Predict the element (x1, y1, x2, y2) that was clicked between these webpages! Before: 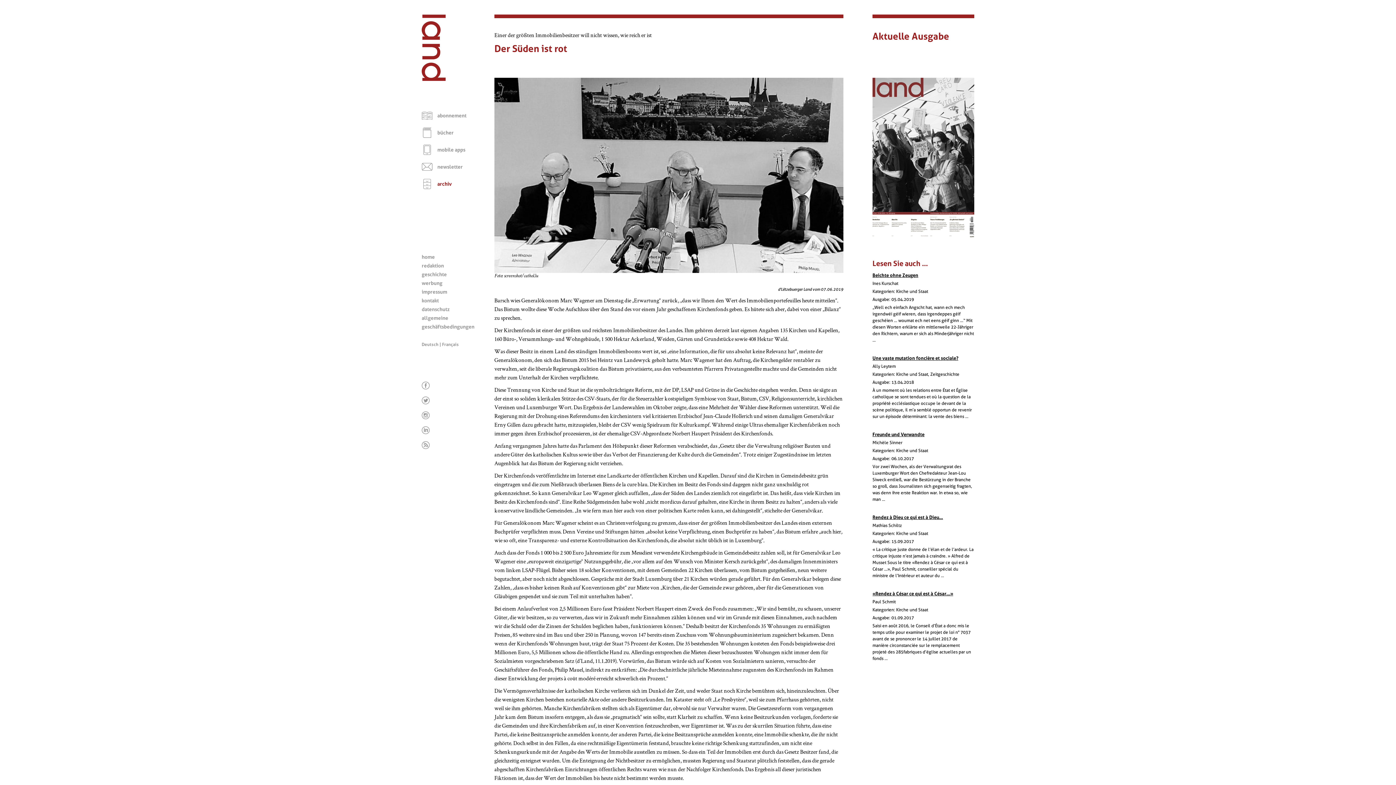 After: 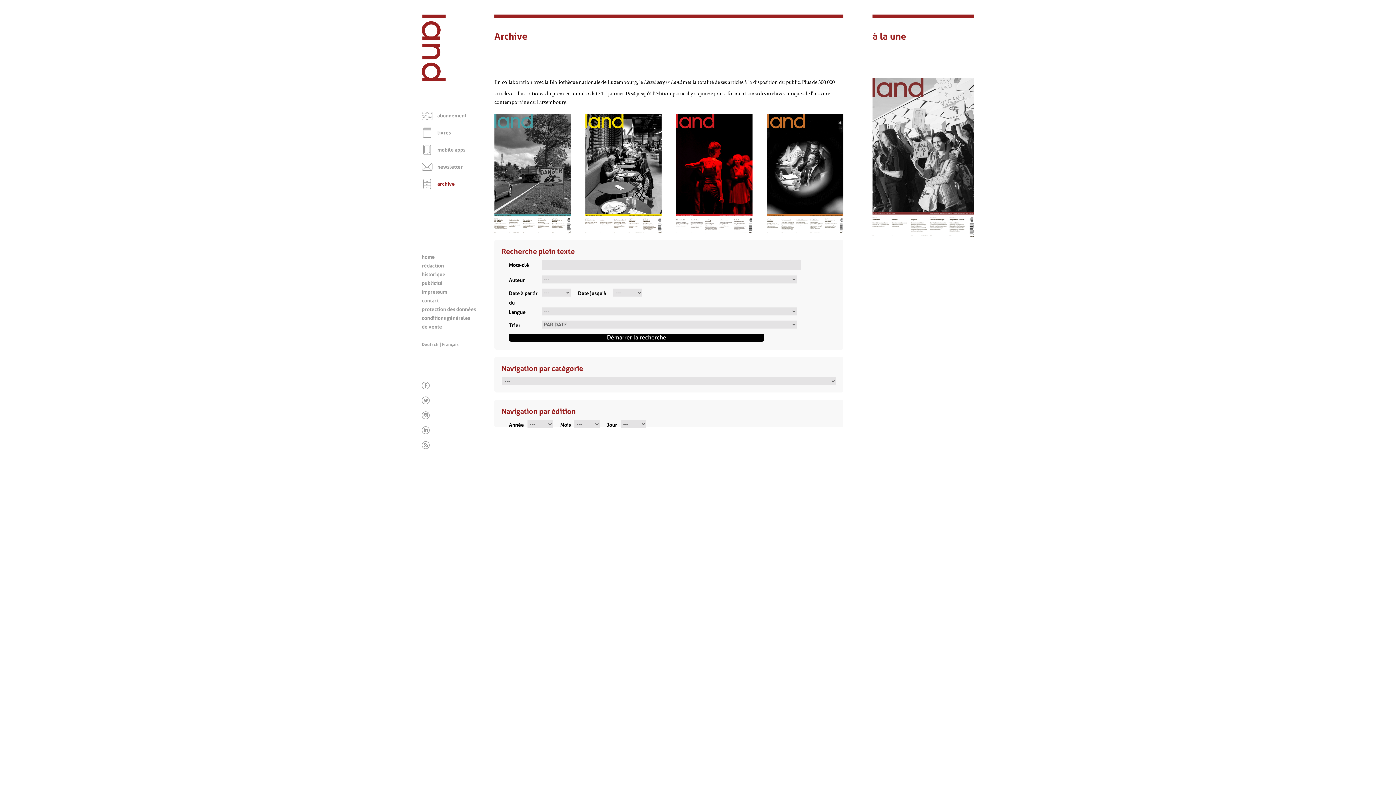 Action: label: Français bbox: (442, 342, 458, 347)